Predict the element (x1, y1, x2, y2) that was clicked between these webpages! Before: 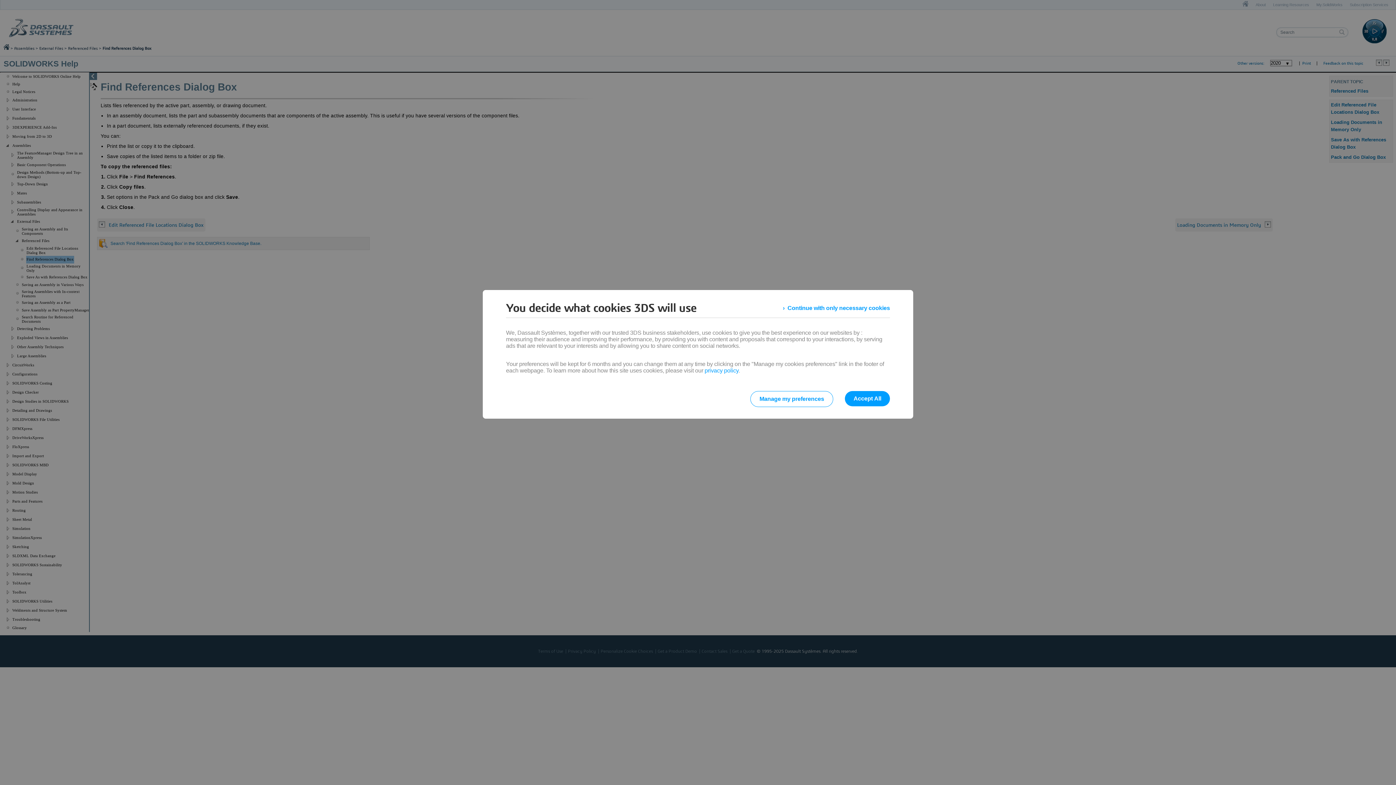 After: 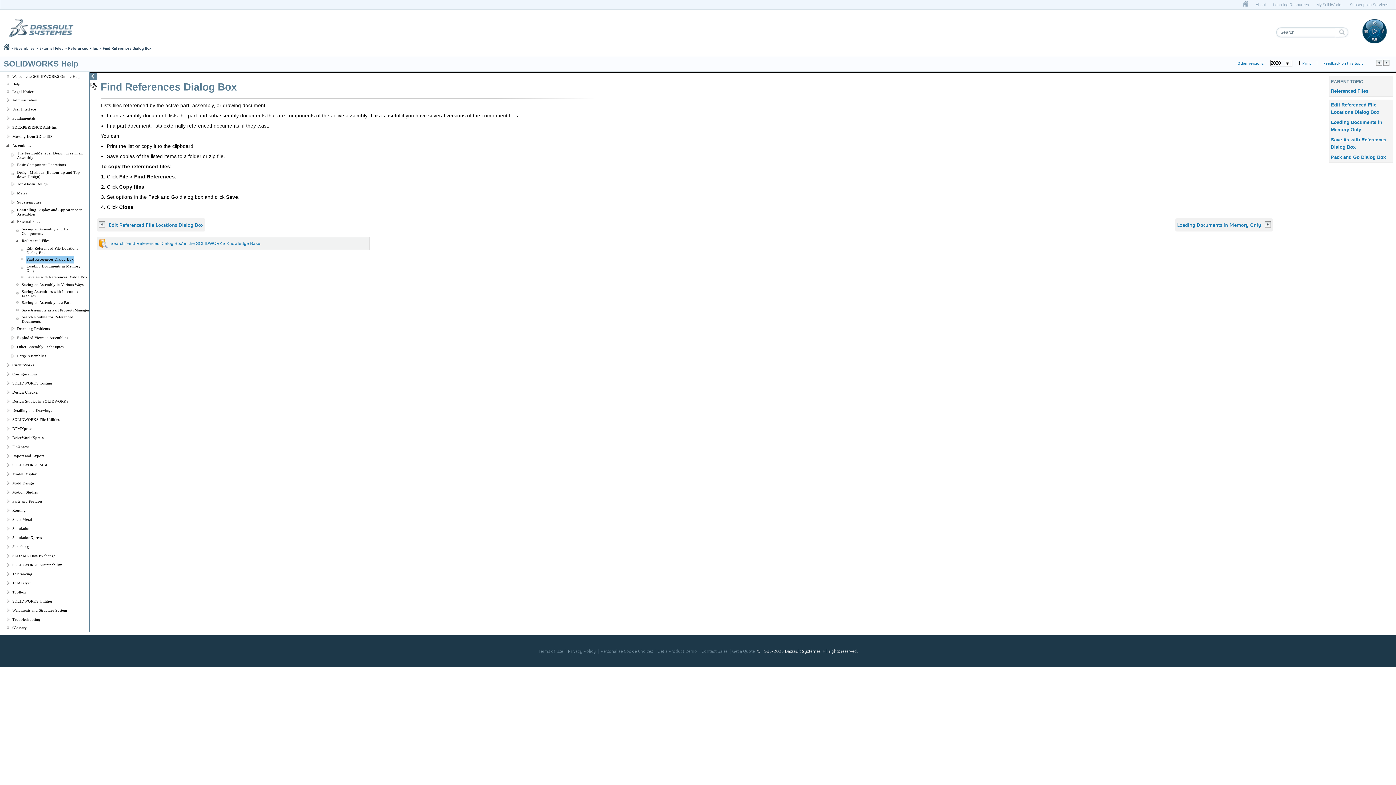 Action: bbox: (783, 301, 890, 314) label: Continue with only necessary cookies